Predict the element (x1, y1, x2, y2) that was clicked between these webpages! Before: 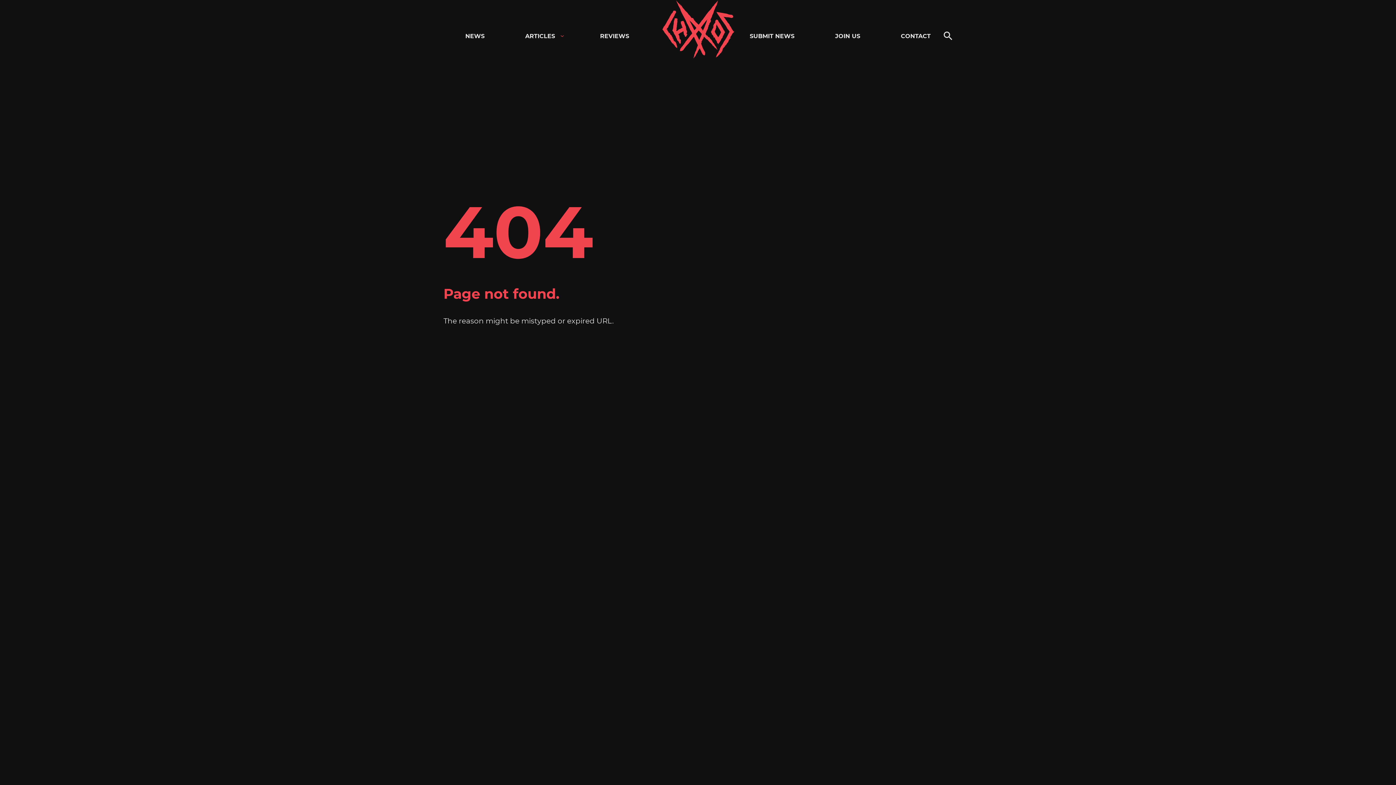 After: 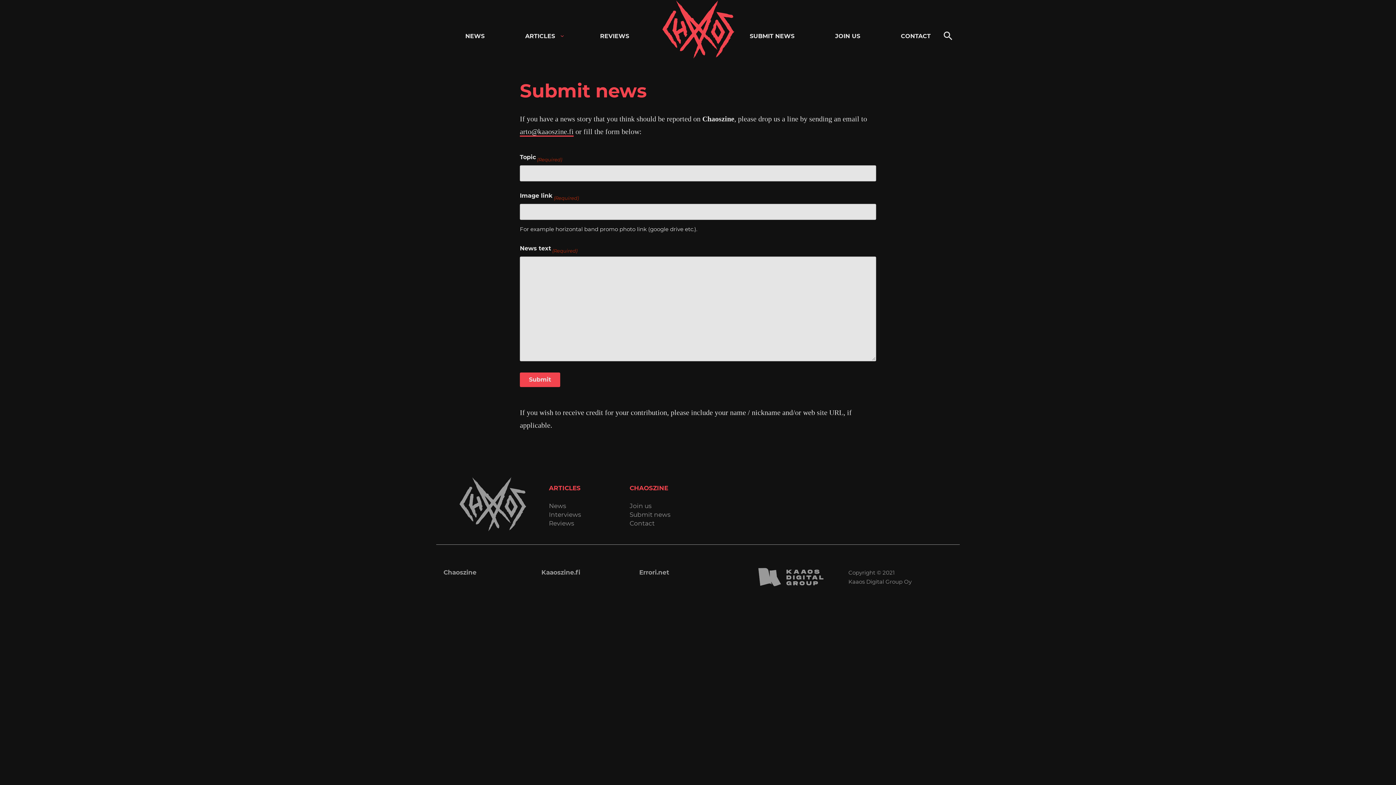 Action: bbox: (742, 29, 801, 43) label: SUBMIT NEWS